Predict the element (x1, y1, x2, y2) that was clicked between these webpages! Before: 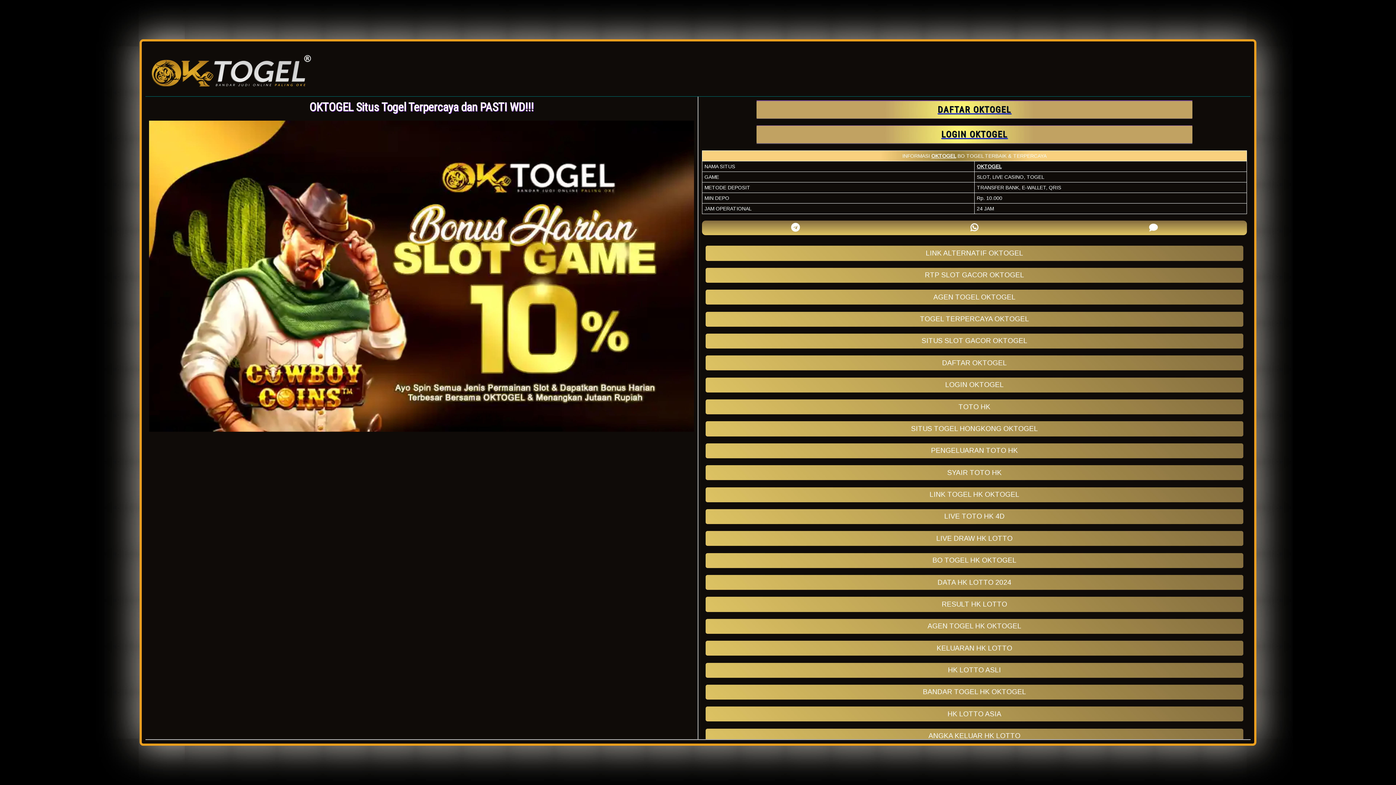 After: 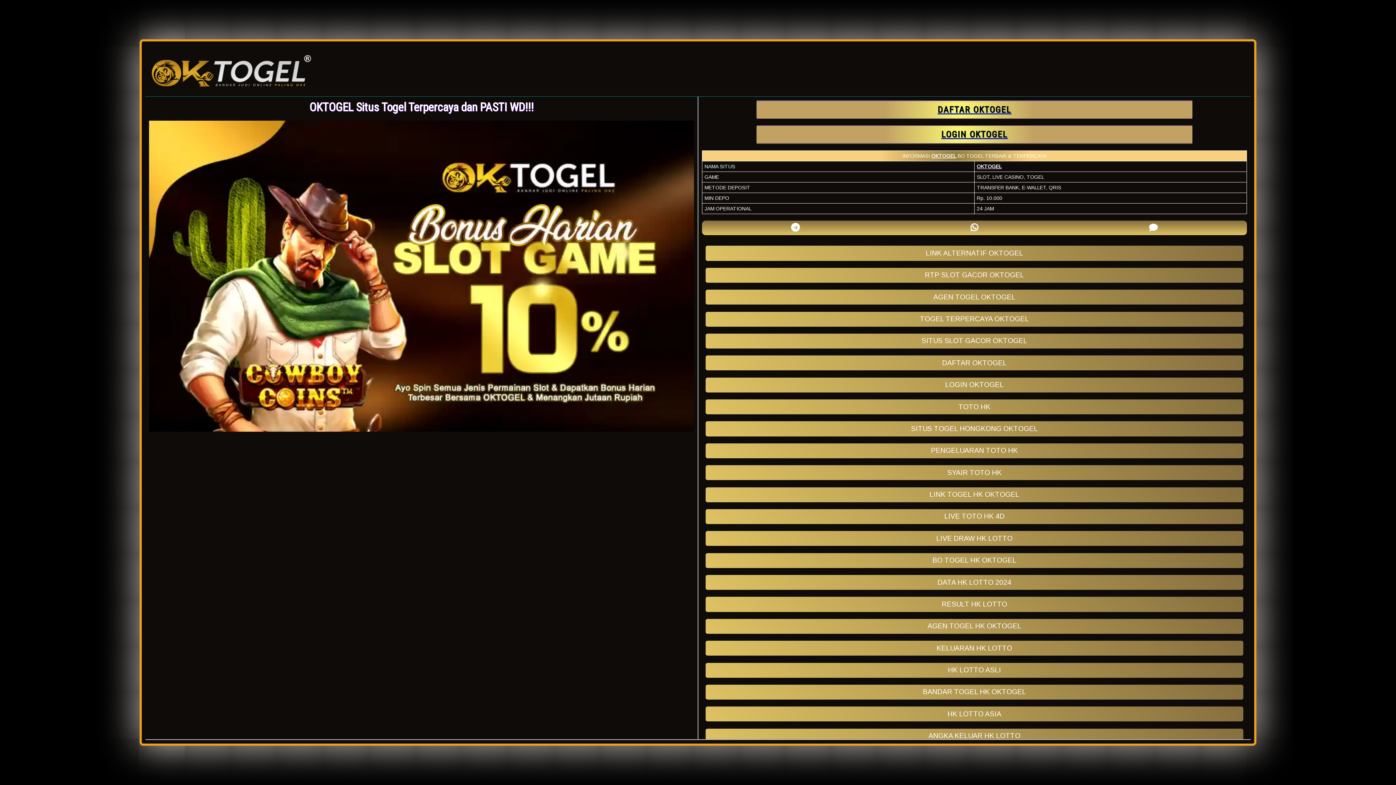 Action: label: AGEN TOGEL OKTOGEL bbox: (705, 289, 1243, 304)